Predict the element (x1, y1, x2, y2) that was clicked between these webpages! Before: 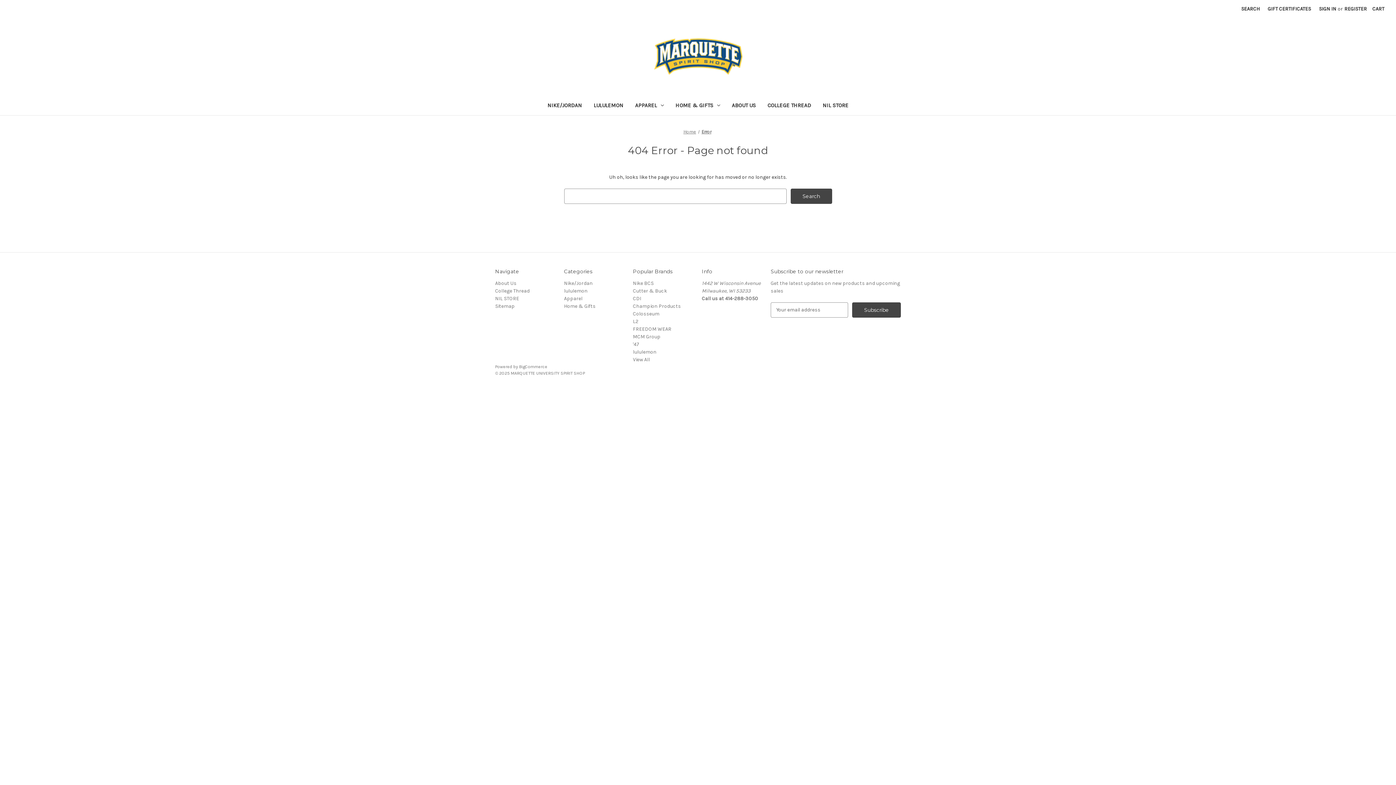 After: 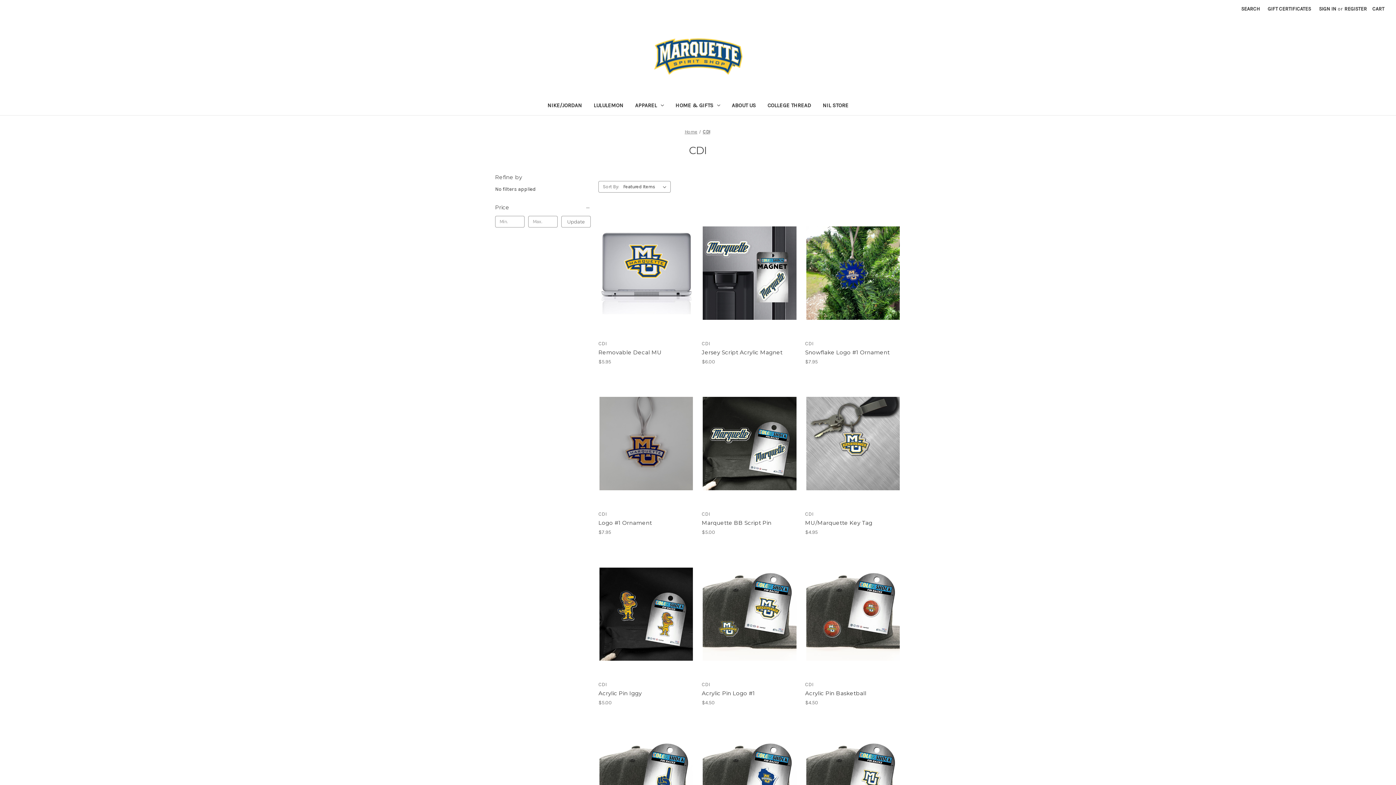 Action: label: CDI bbox: (633, 295, 641, 301)